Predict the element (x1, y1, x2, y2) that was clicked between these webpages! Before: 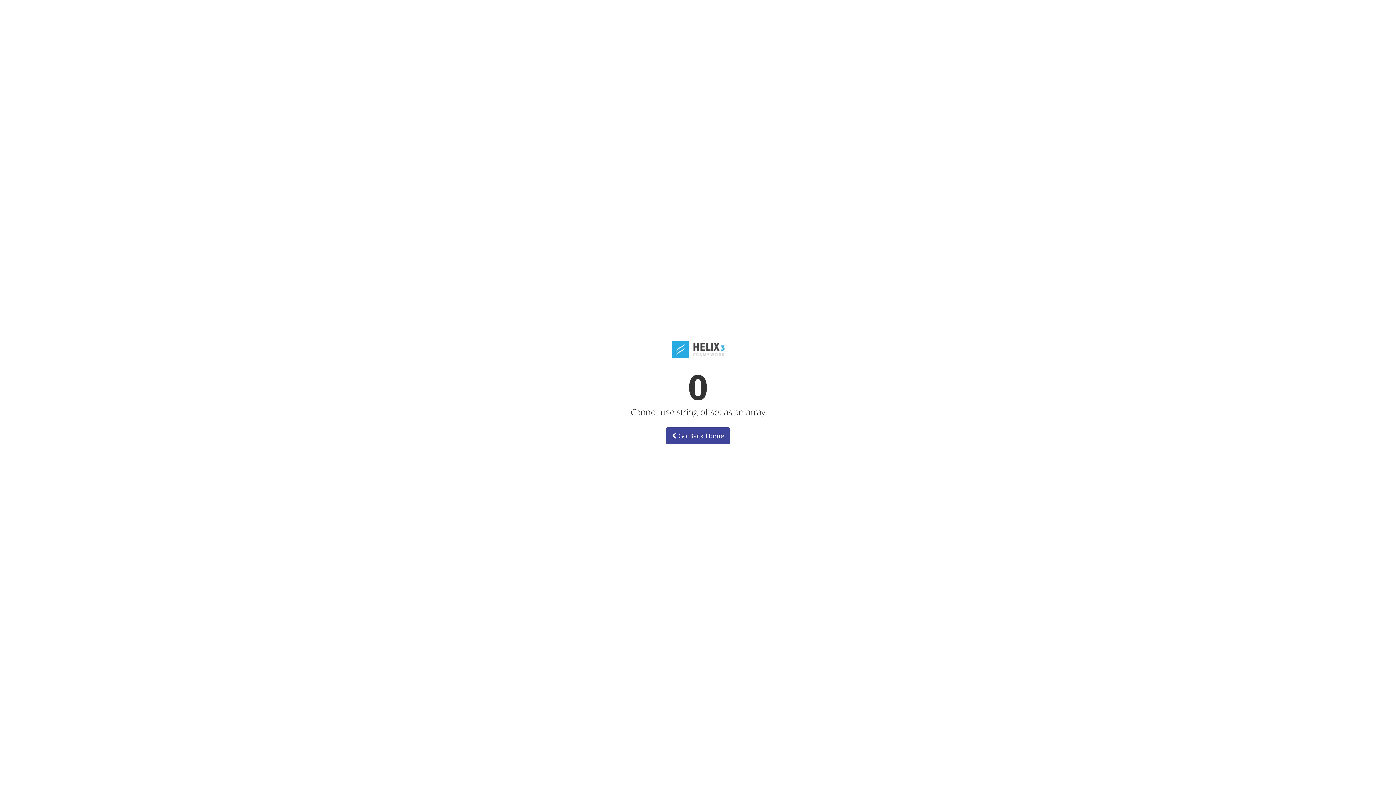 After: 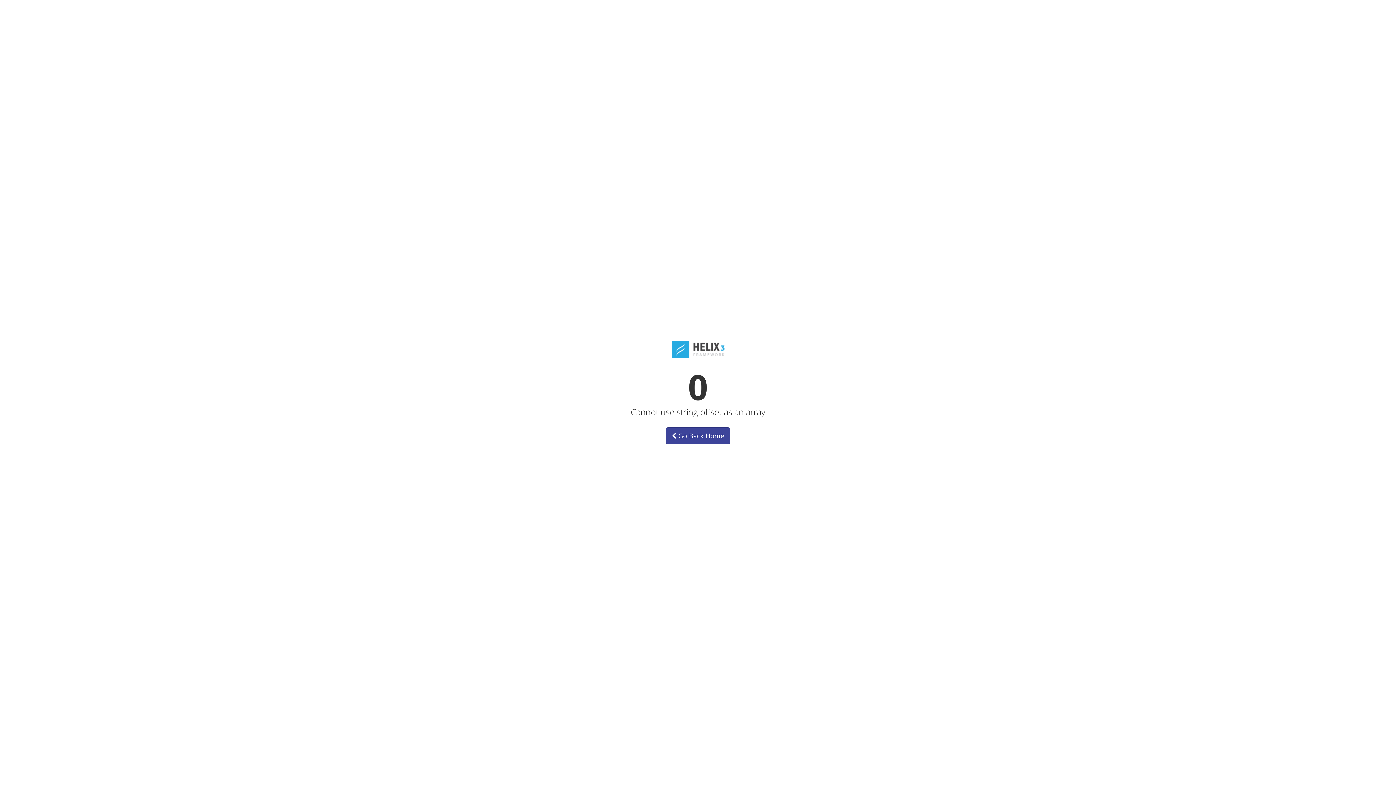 Action: bbox: (665, 427, 730, 444) label:  Go Back Home